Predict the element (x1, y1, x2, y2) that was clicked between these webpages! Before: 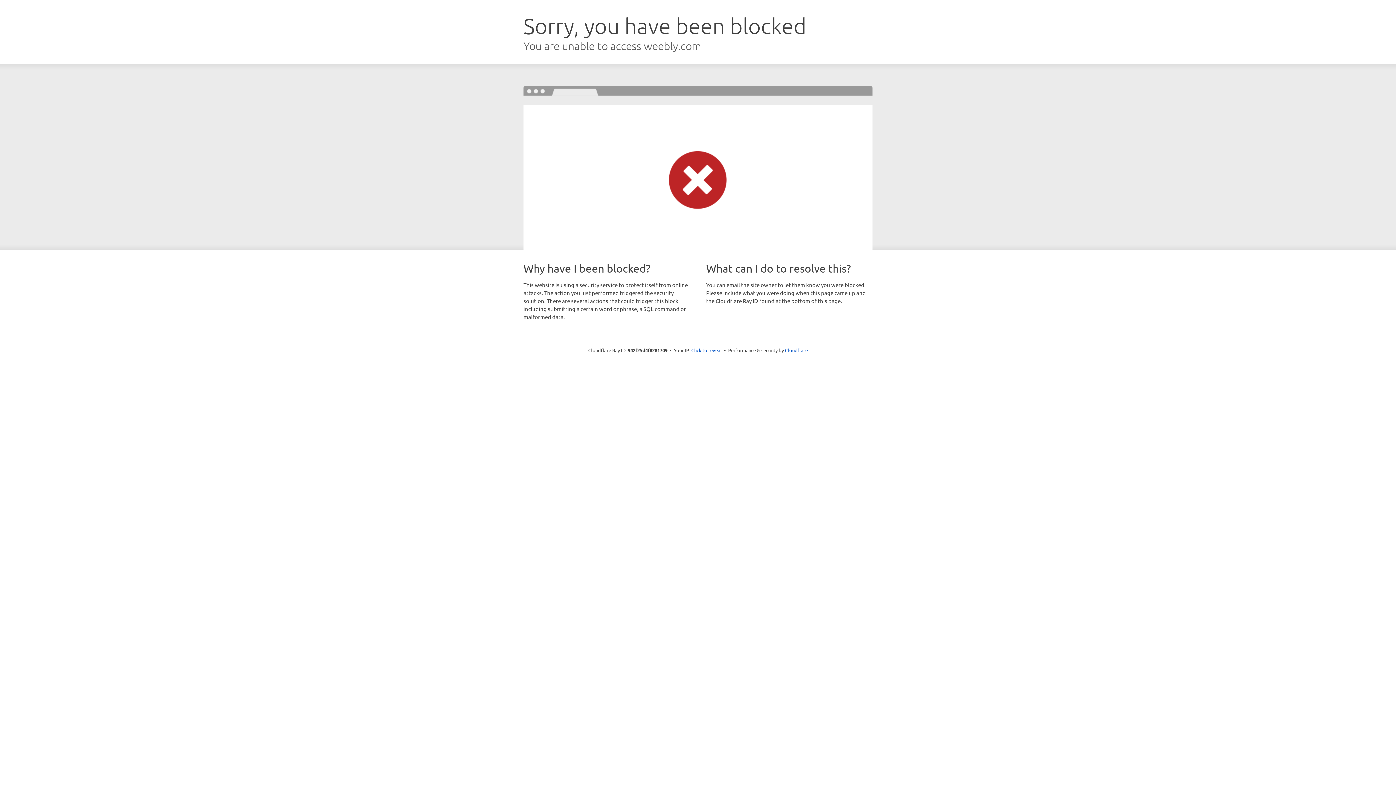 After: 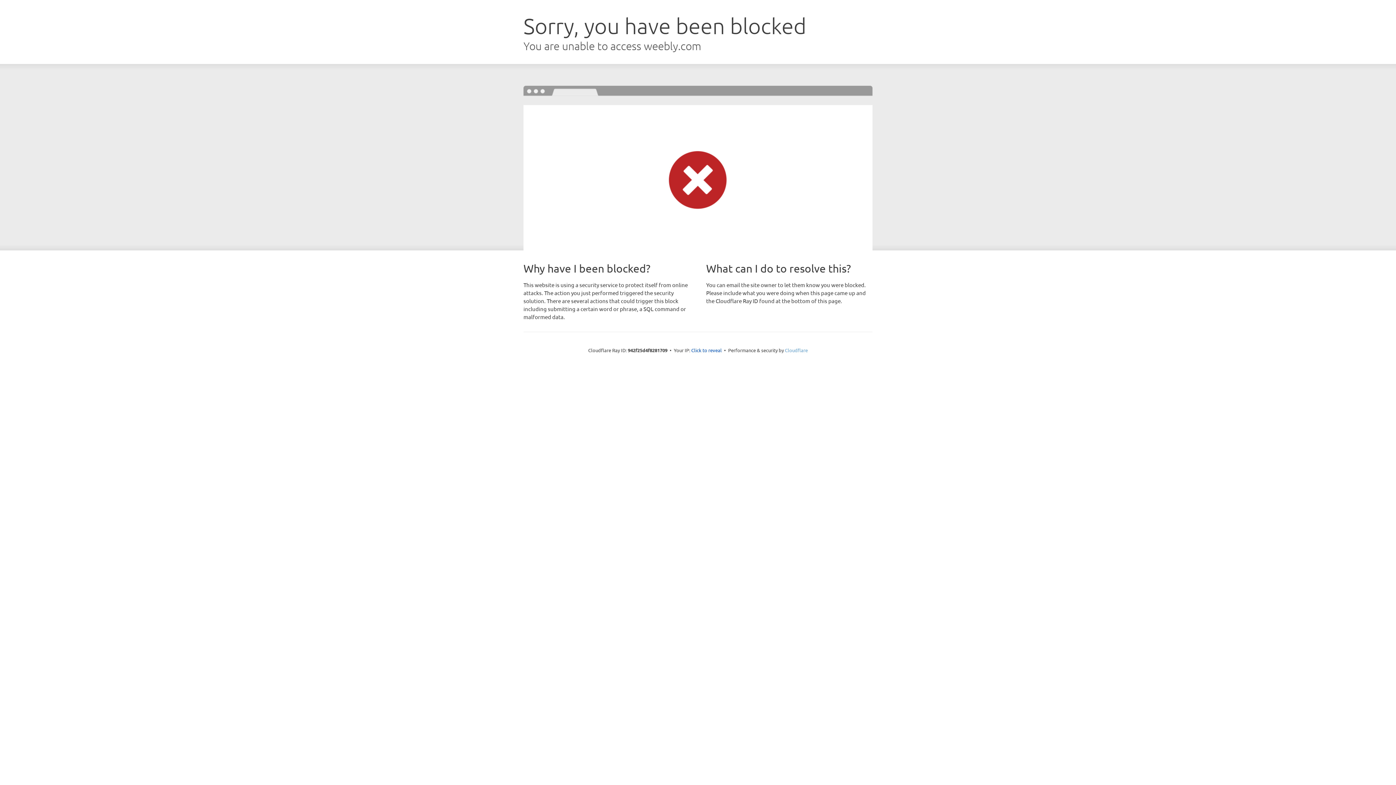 Action: label: Cloudflare bbox: (785, 347, 808, 353)